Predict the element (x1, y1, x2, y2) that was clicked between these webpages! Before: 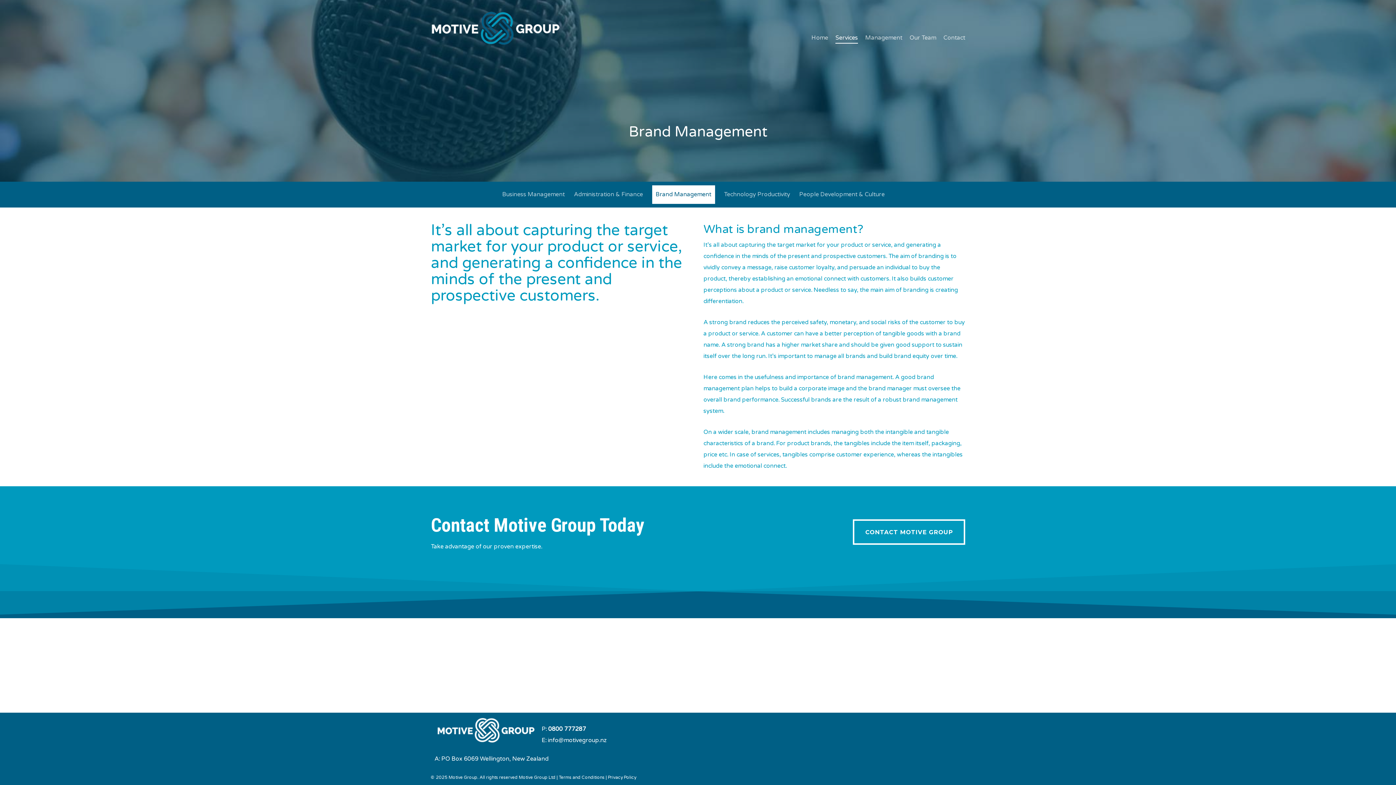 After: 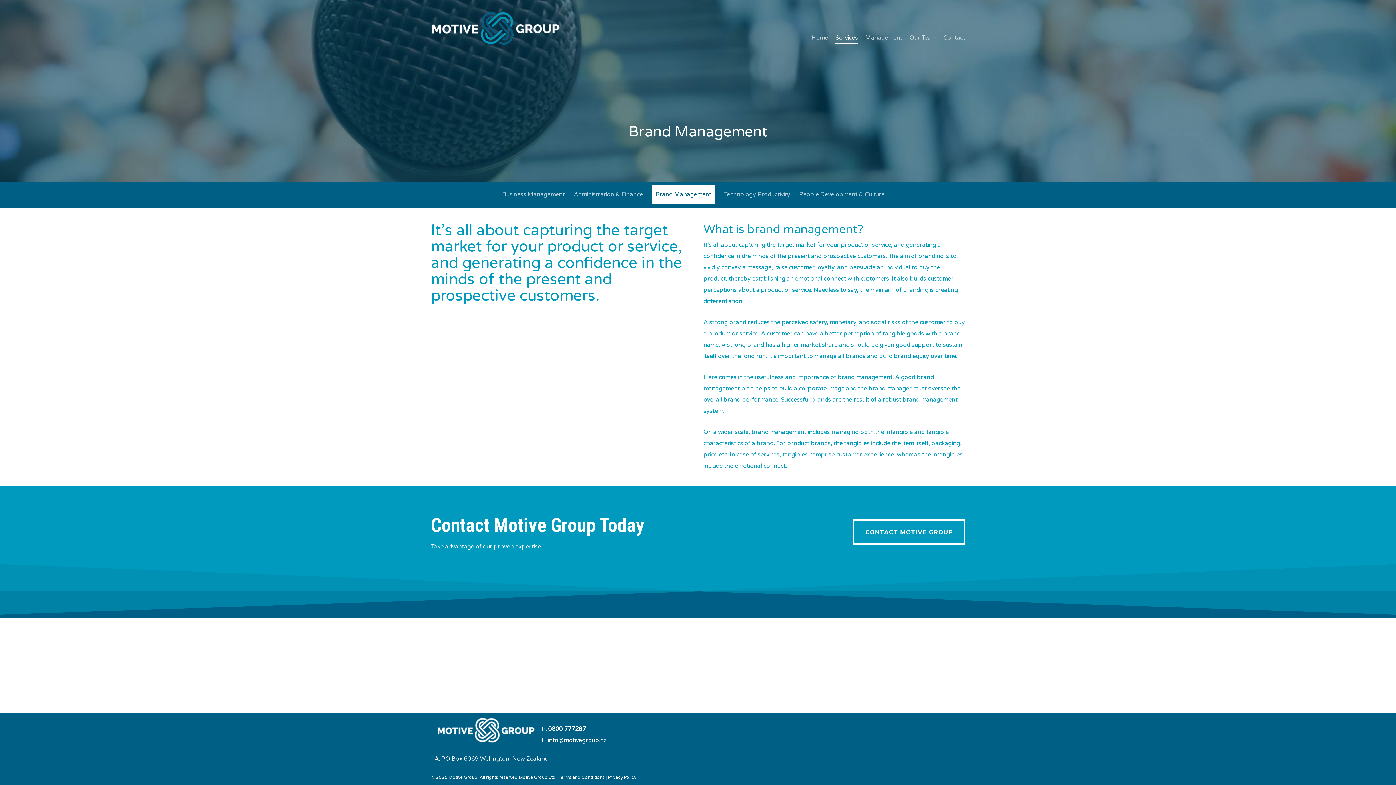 Action: bbox: (548, 737, 606, 744) label: info@motivegroup.nz